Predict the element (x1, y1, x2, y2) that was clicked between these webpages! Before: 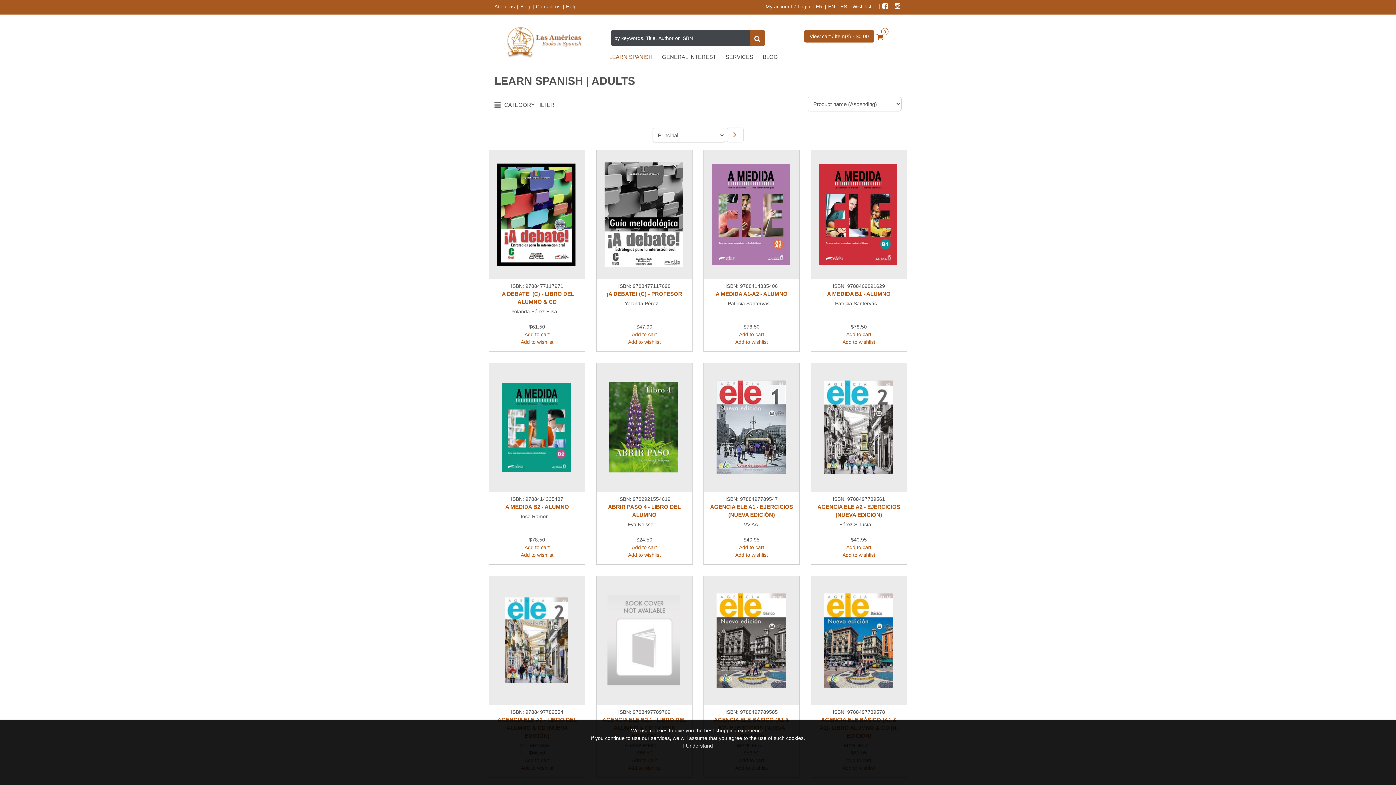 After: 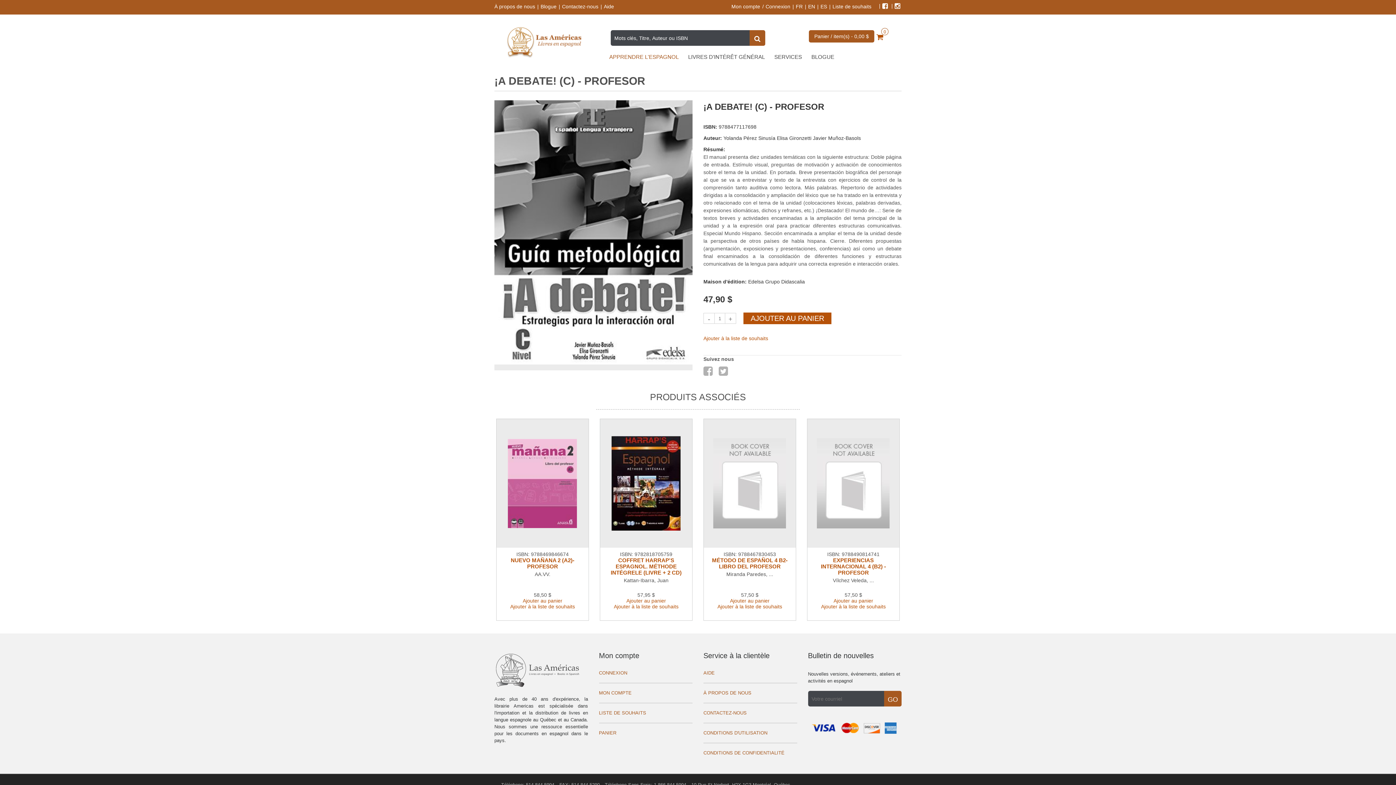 Action: bbox: (604, 211, 684, 217) label:  